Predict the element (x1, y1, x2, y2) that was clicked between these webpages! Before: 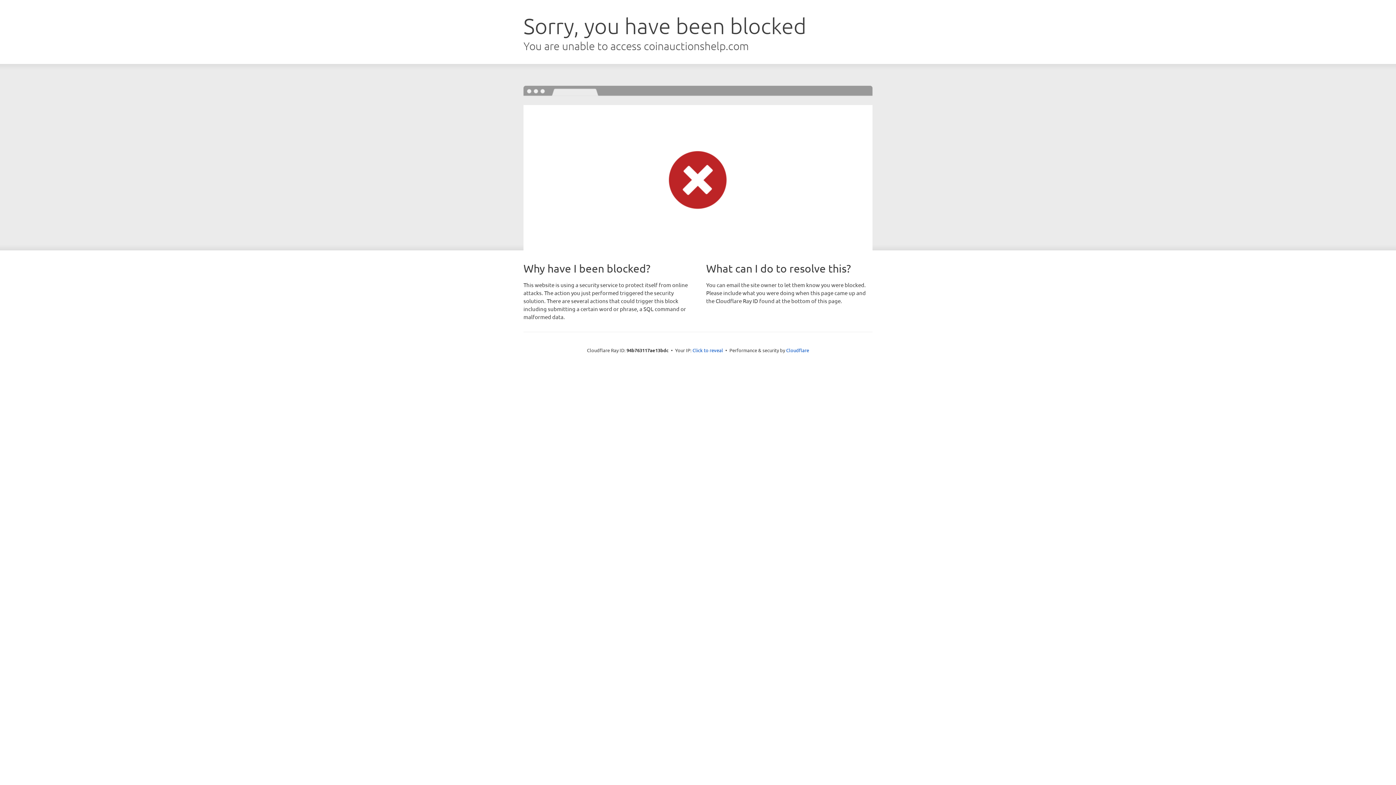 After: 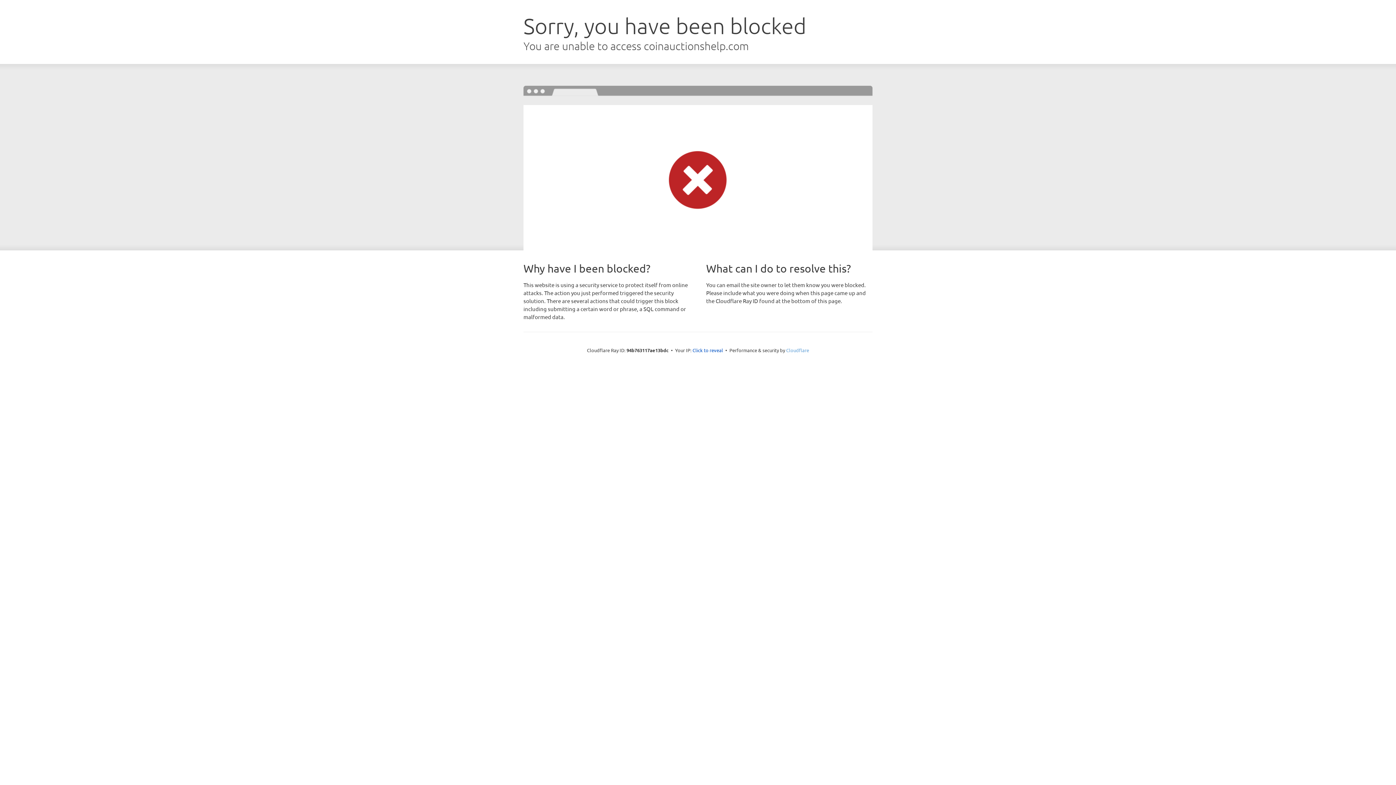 Action: bbox: (786, 347, 809, 353) label: Cloudflare